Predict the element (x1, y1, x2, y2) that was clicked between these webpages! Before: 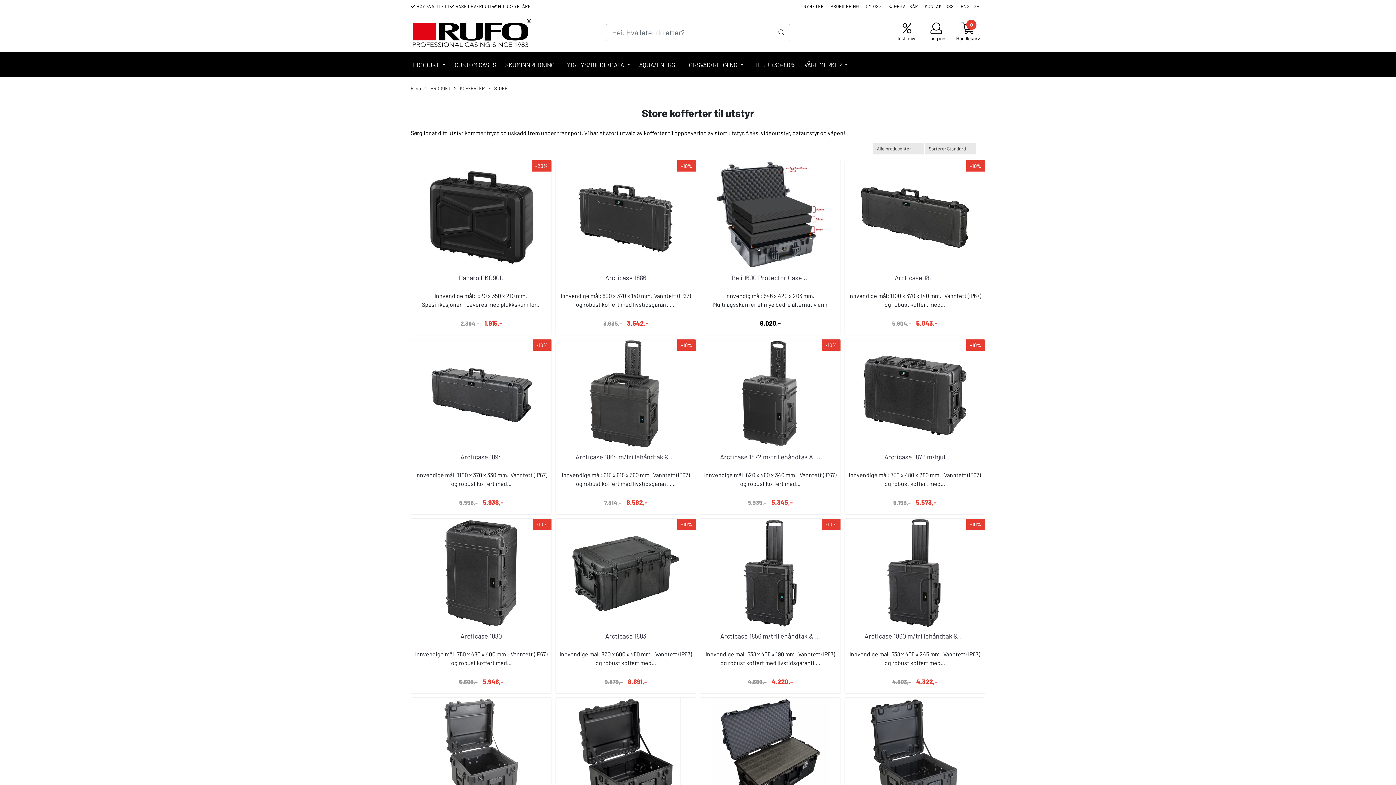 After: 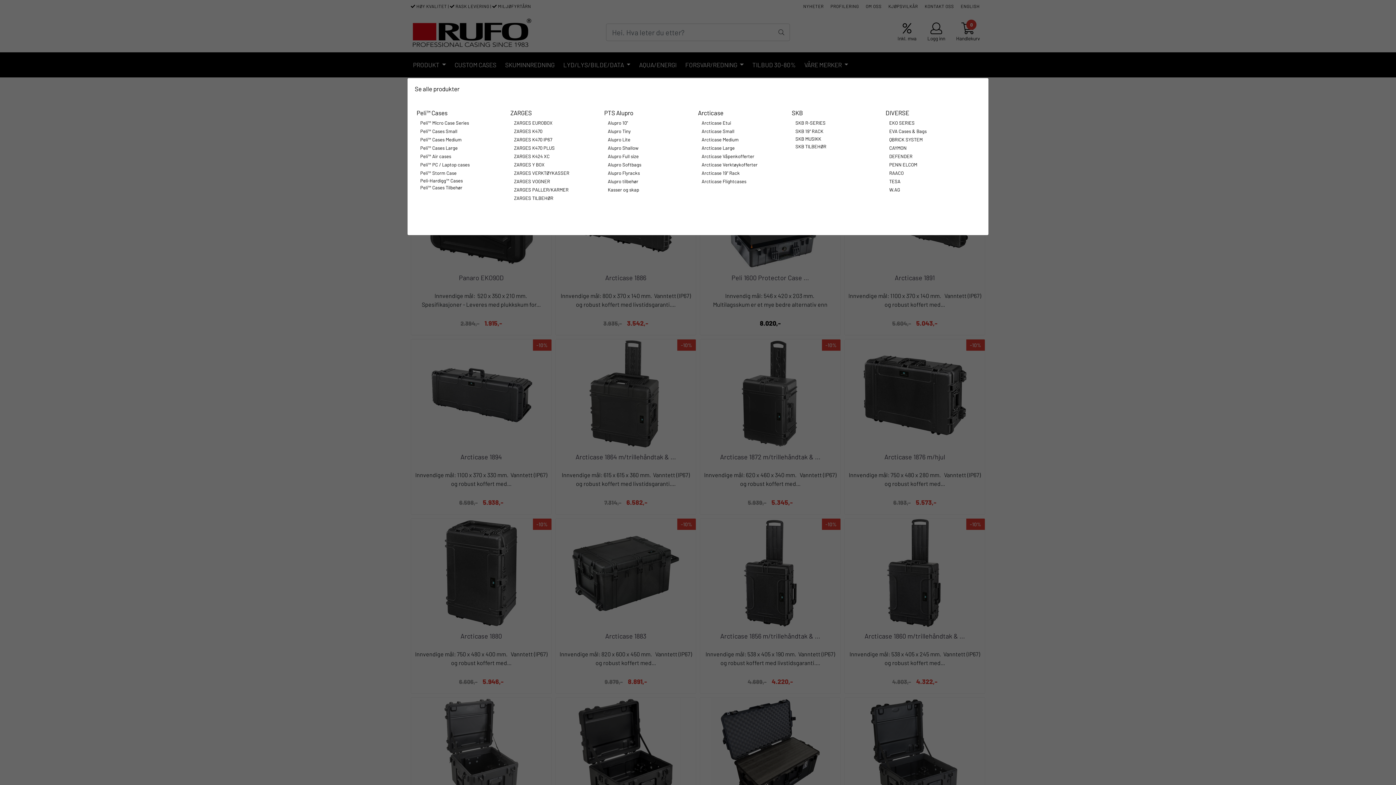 Action: bbox: (801, 57, 851, 72) label: VÅRE MERKER 